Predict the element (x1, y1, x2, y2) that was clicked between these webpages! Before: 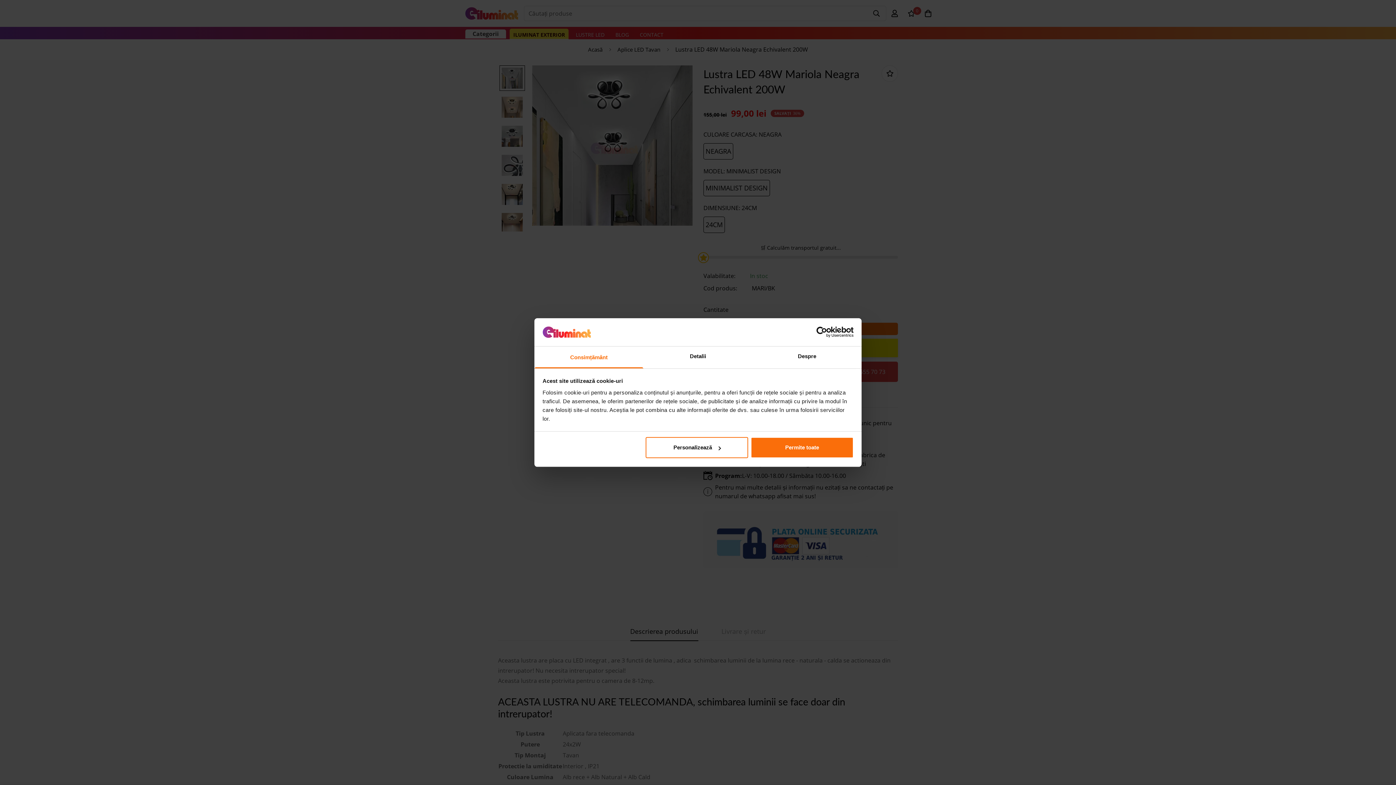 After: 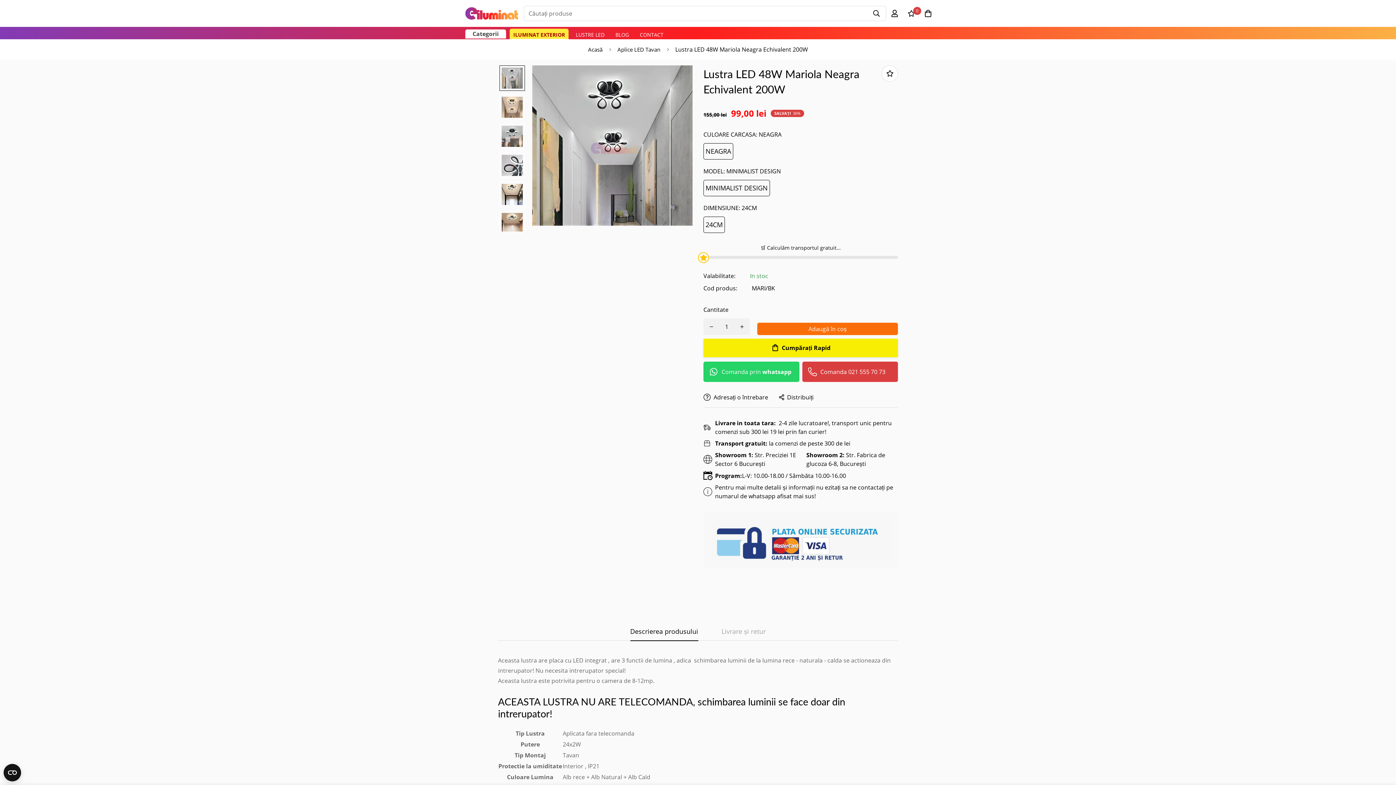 Action: label: Permite toate bbox: (751, 437, 853, 458)